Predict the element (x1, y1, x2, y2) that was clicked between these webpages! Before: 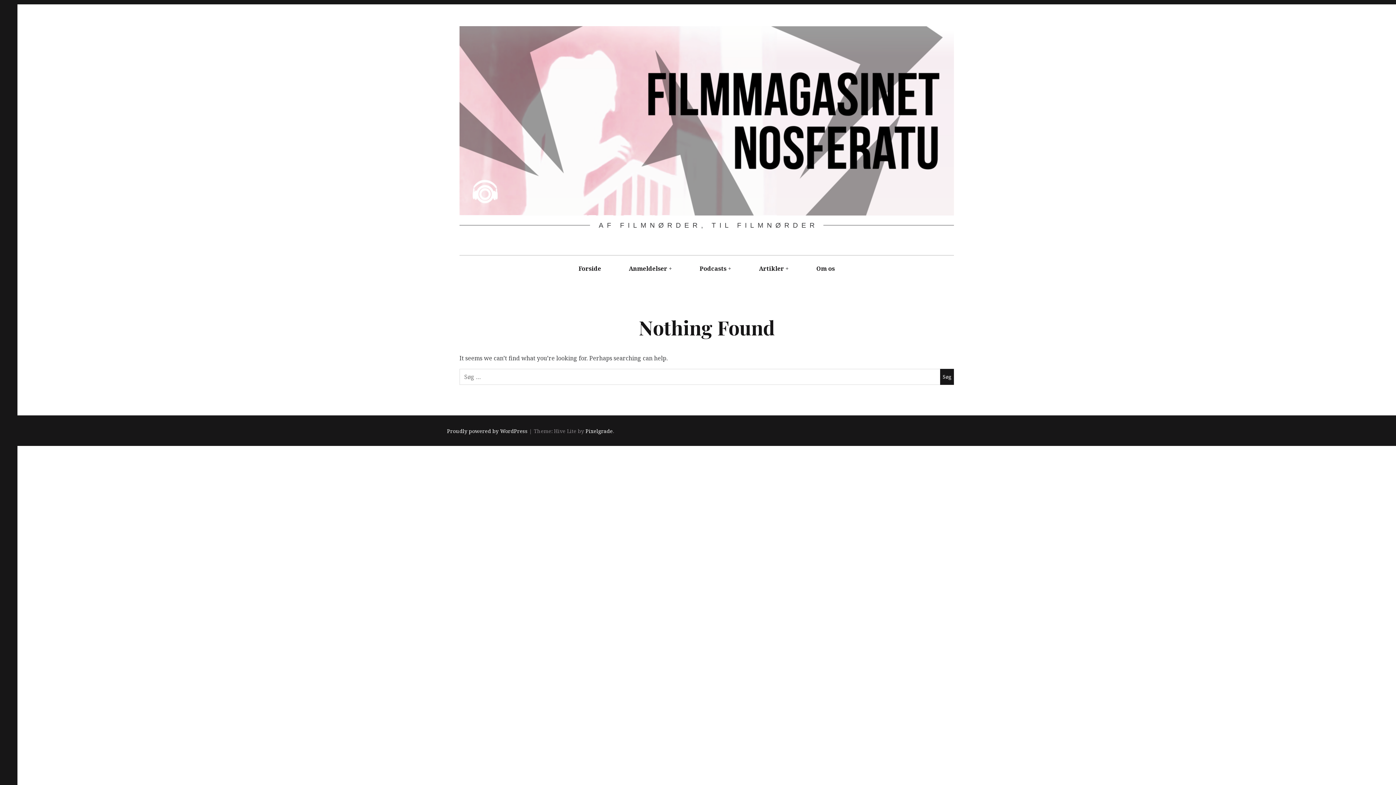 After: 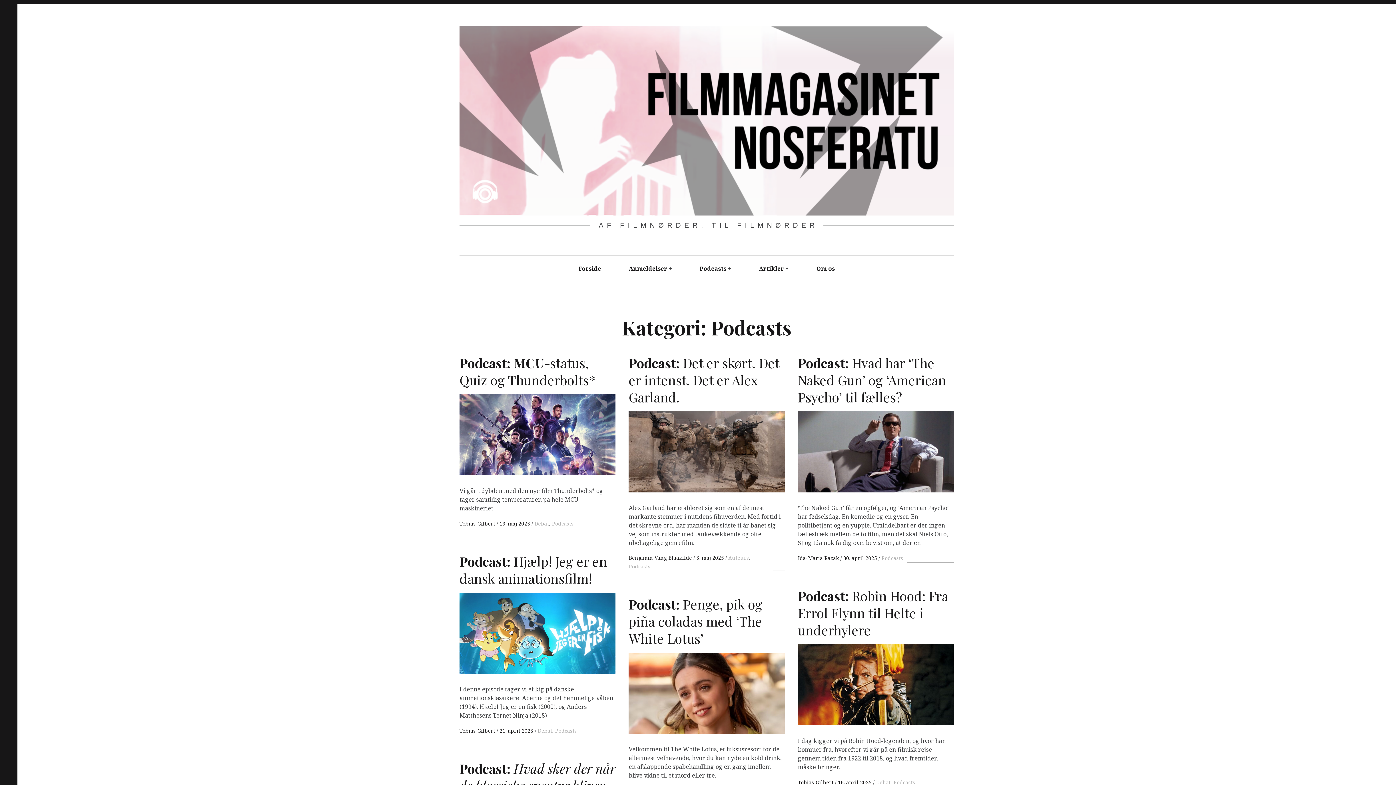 Action: bbox: (686, 255, 739, 282) label: Podcasts